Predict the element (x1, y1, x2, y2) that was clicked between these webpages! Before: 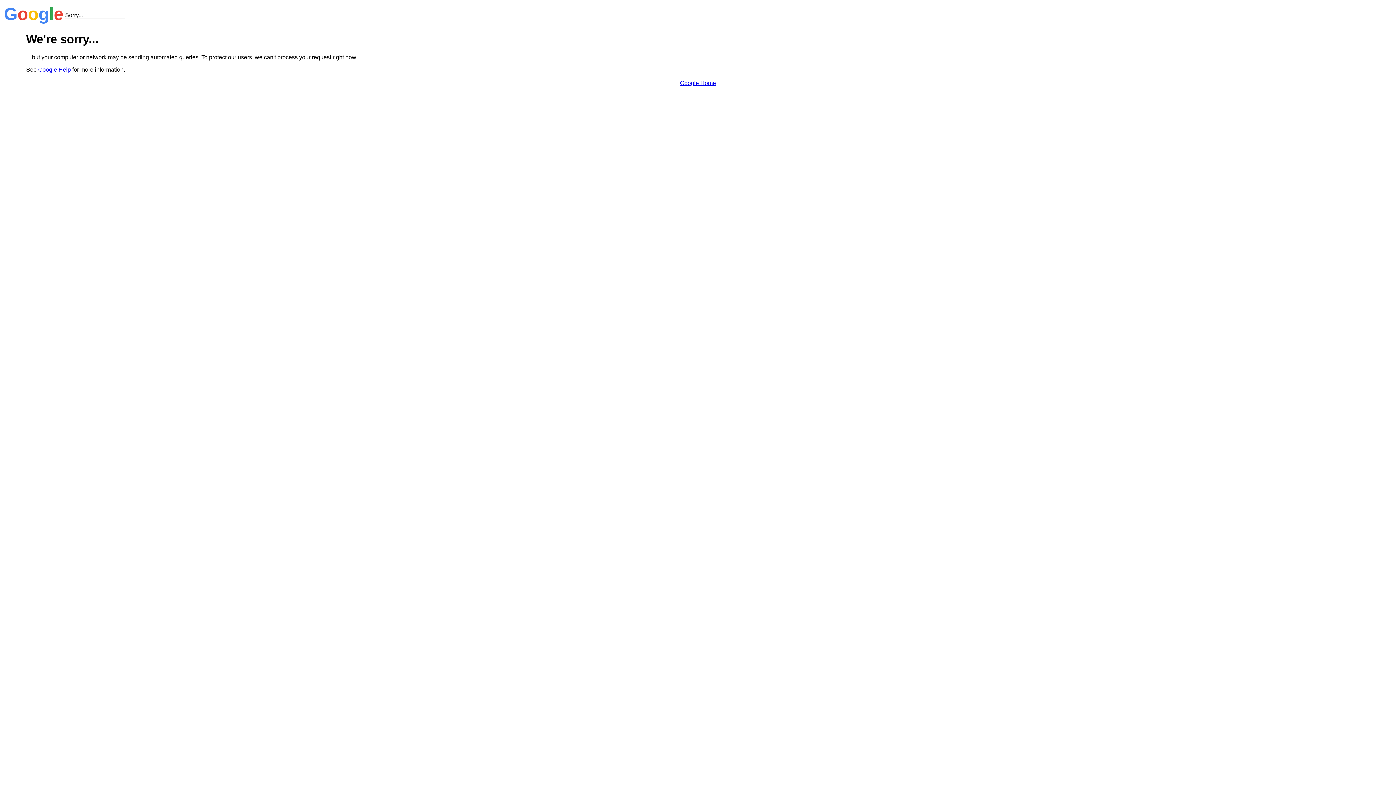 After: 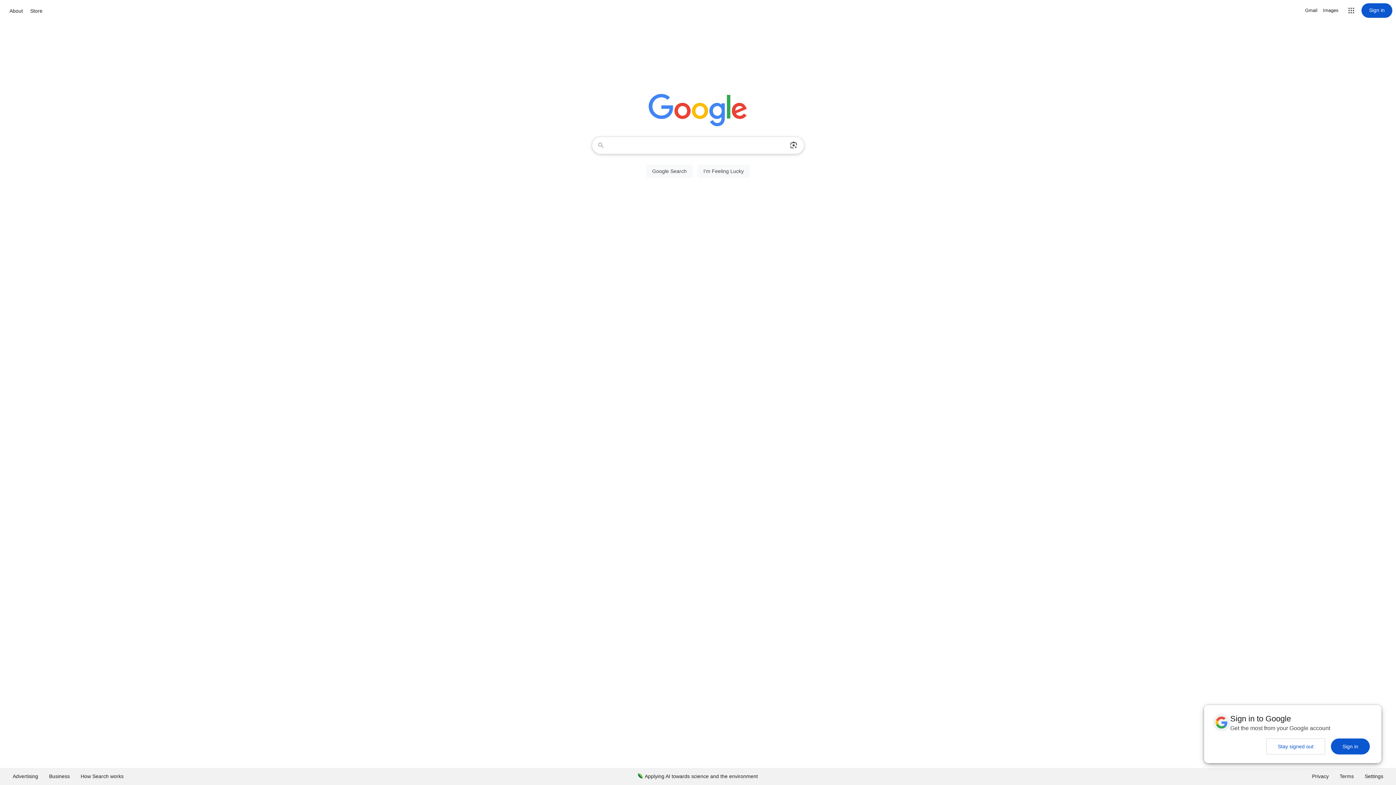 Action: bbox: (680, 79, 716, 86) label: Google Home